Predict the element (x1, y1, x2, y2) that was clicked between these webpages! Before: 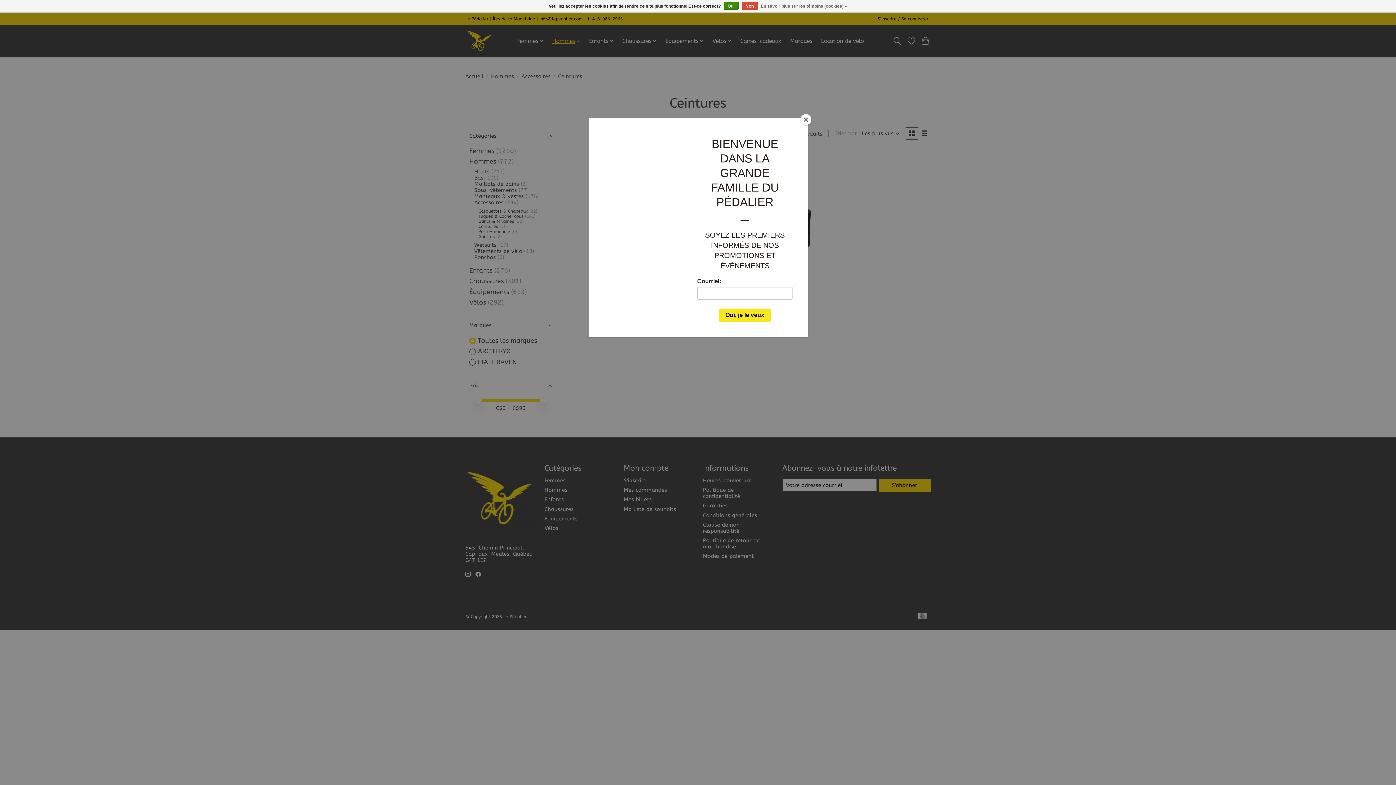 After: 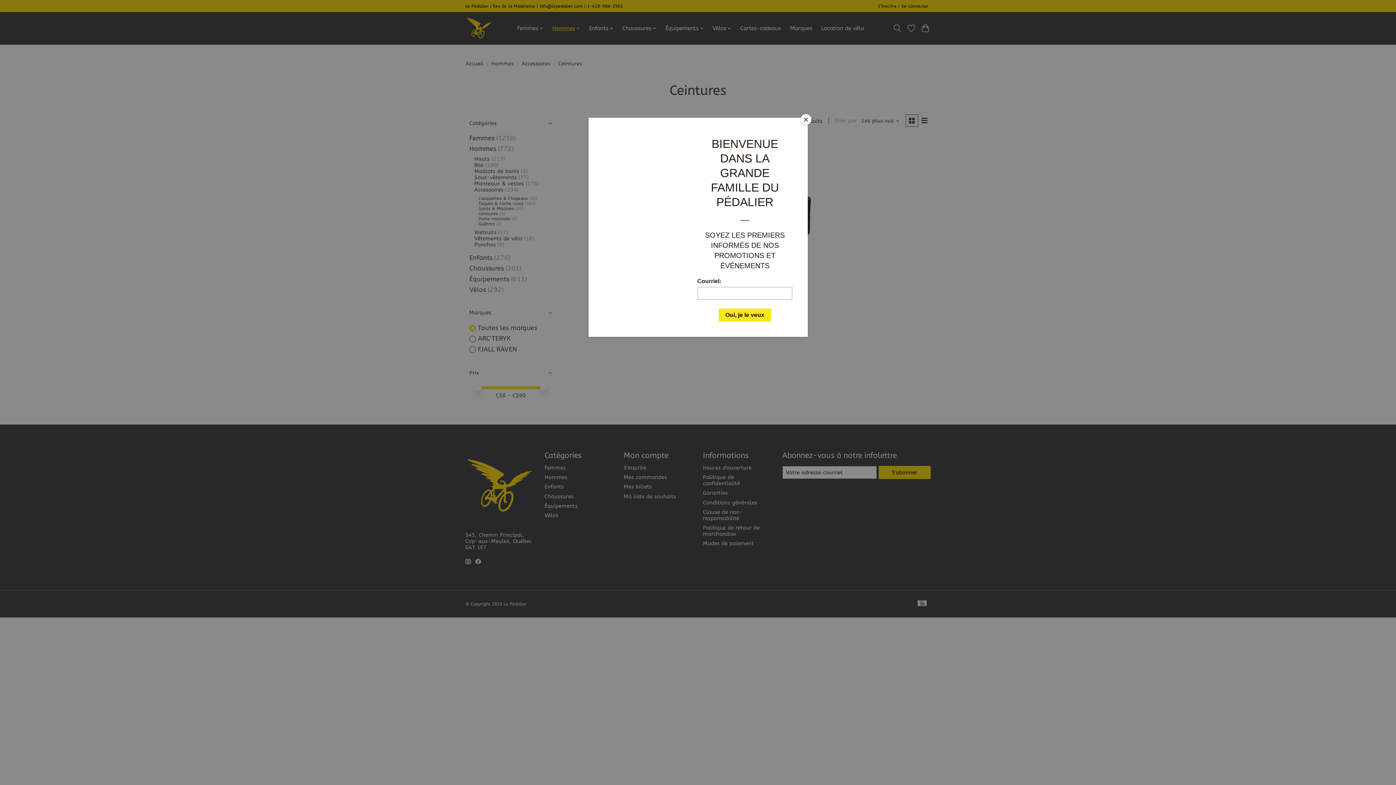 Action: bbox: (741, 1, 758, 9) label: Non